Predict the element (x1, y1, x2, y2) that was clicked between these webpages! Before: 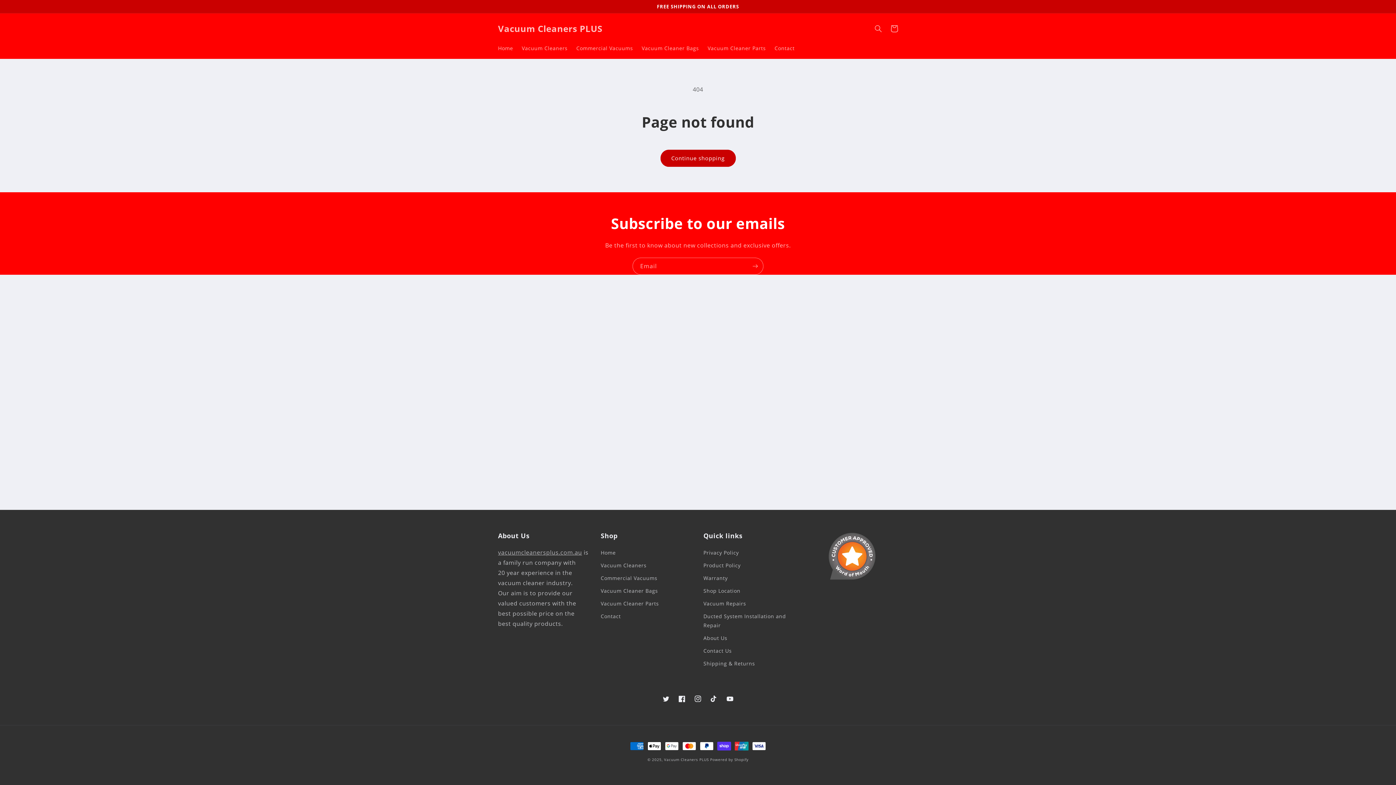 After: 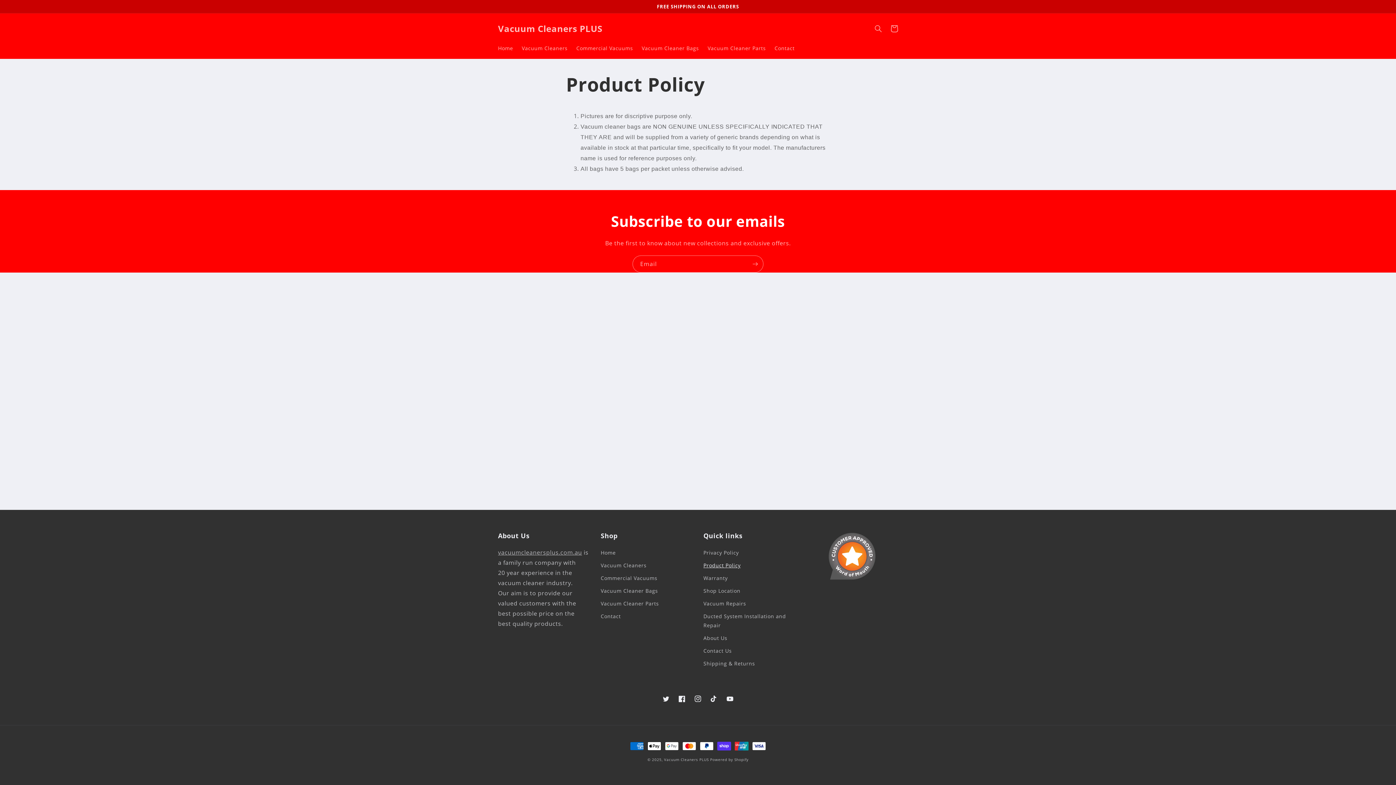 Action: bbox: (703, 559, 740, 572) label: Product Policy